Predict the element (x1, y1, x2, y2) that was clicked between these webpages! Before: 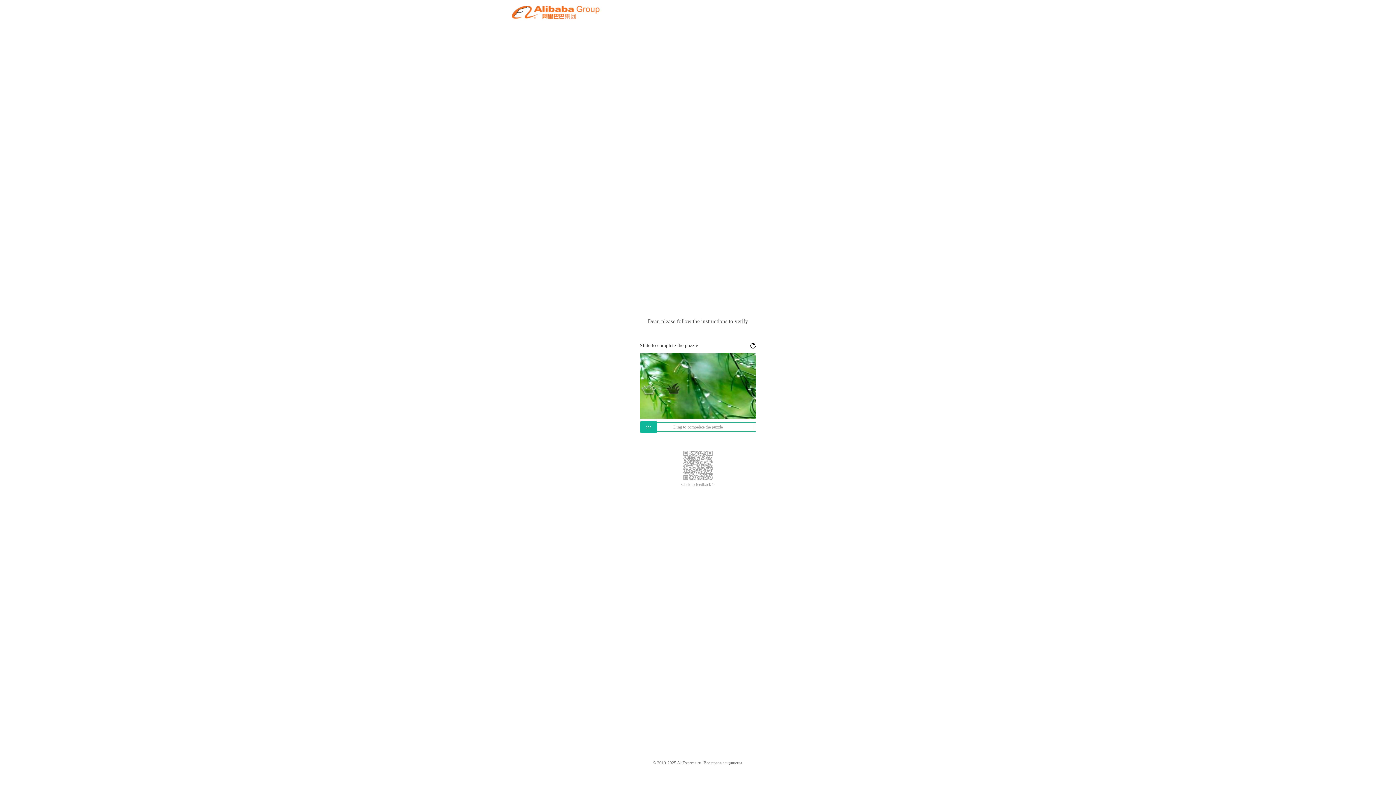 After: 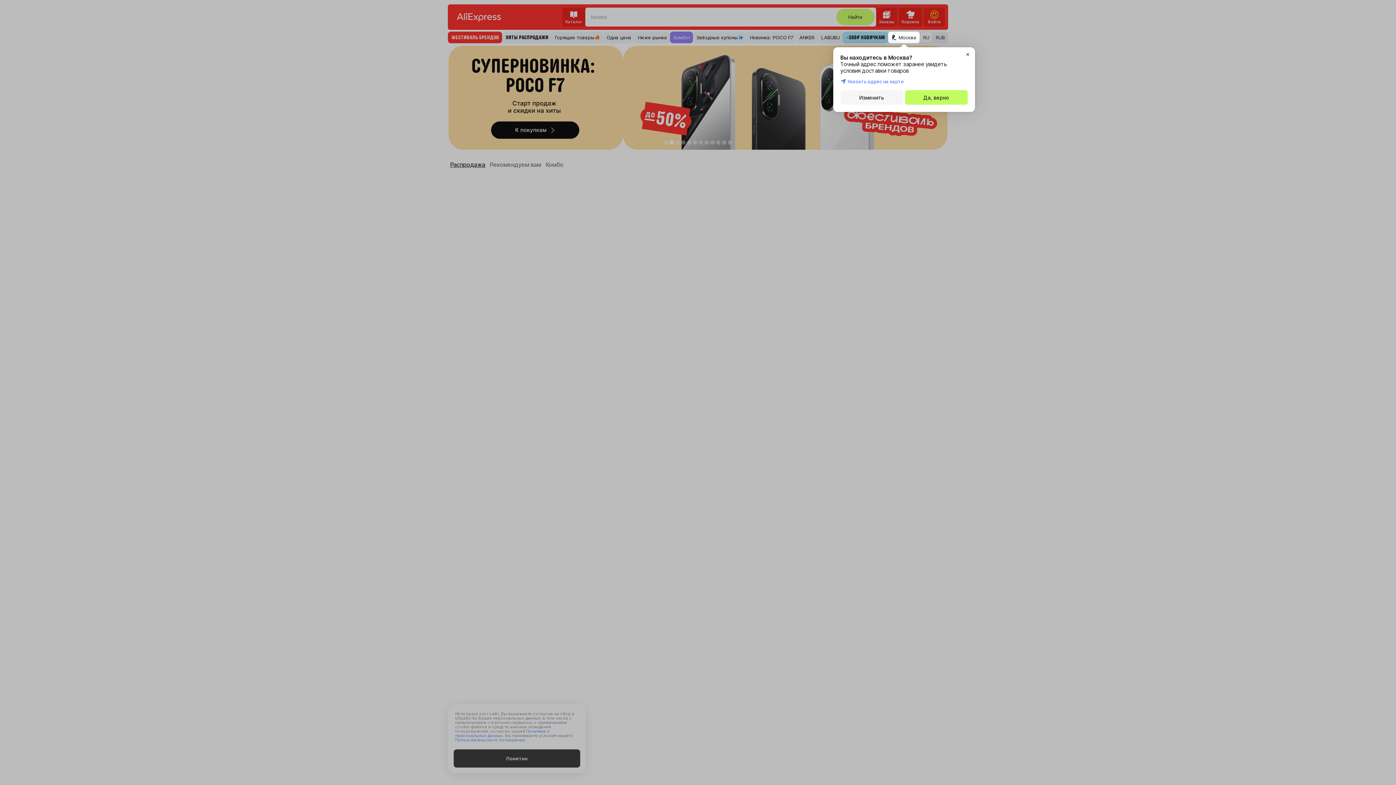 Action: bbox: (512, 12, 599, 21)